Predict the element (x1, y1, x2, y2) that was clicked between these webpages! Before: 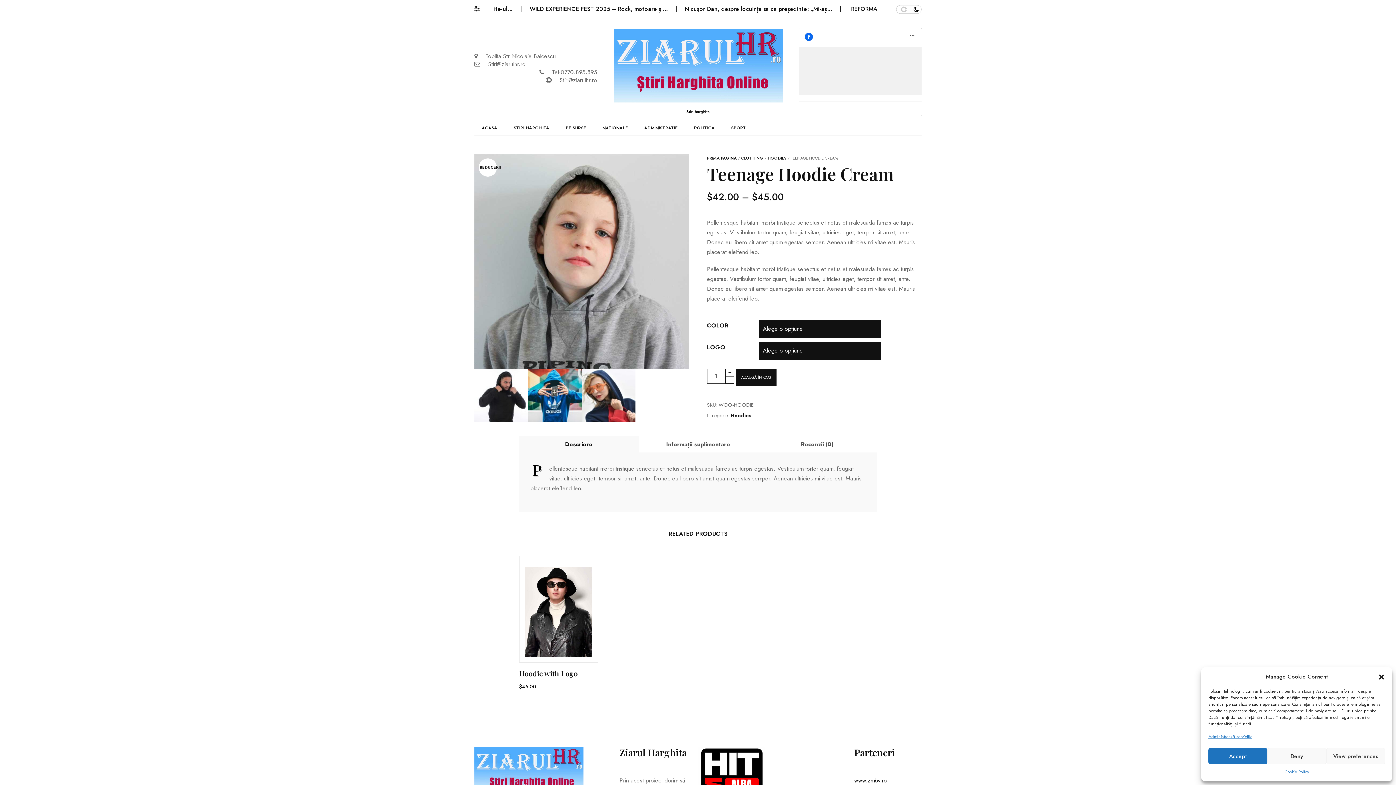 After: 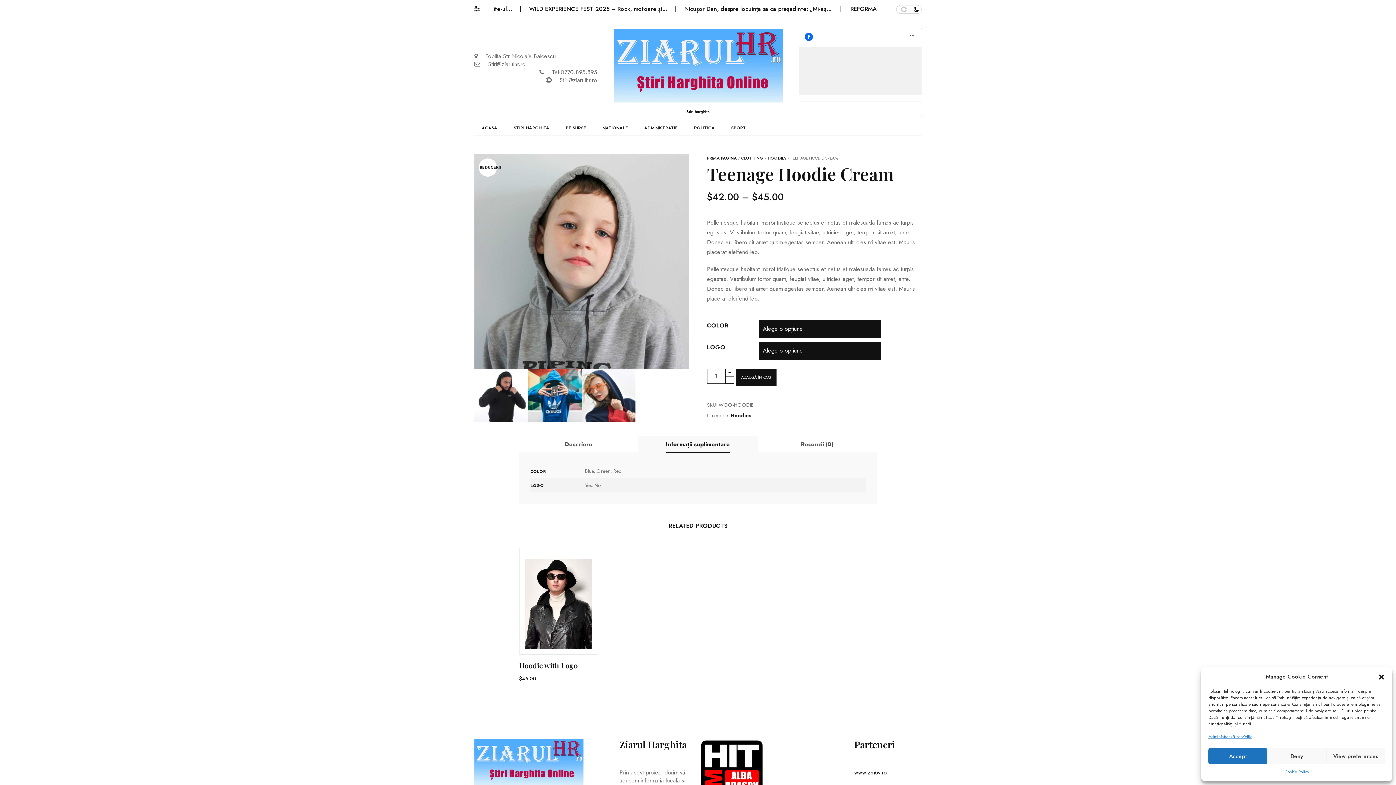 Action: label: Informații suplimentare bbox: (666, 436, 730, 452)